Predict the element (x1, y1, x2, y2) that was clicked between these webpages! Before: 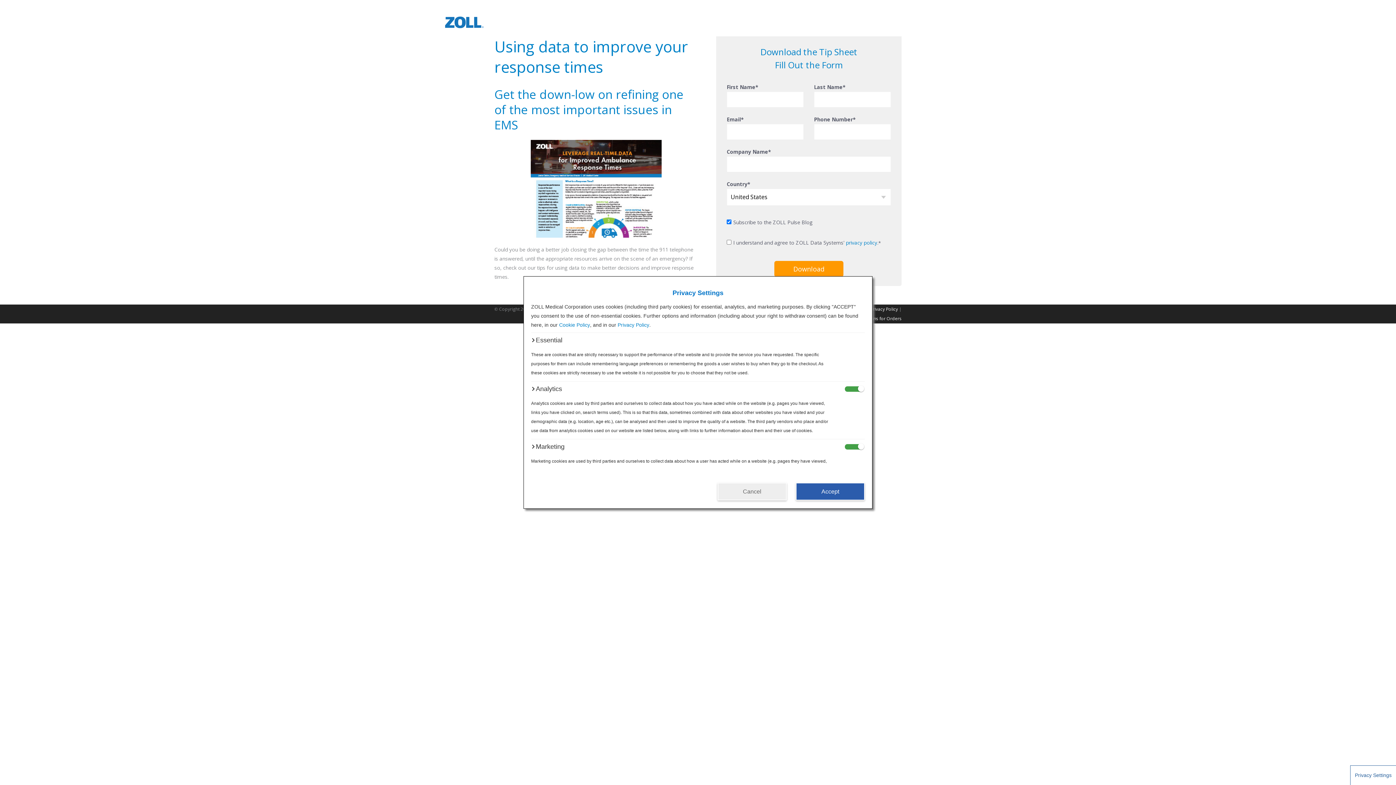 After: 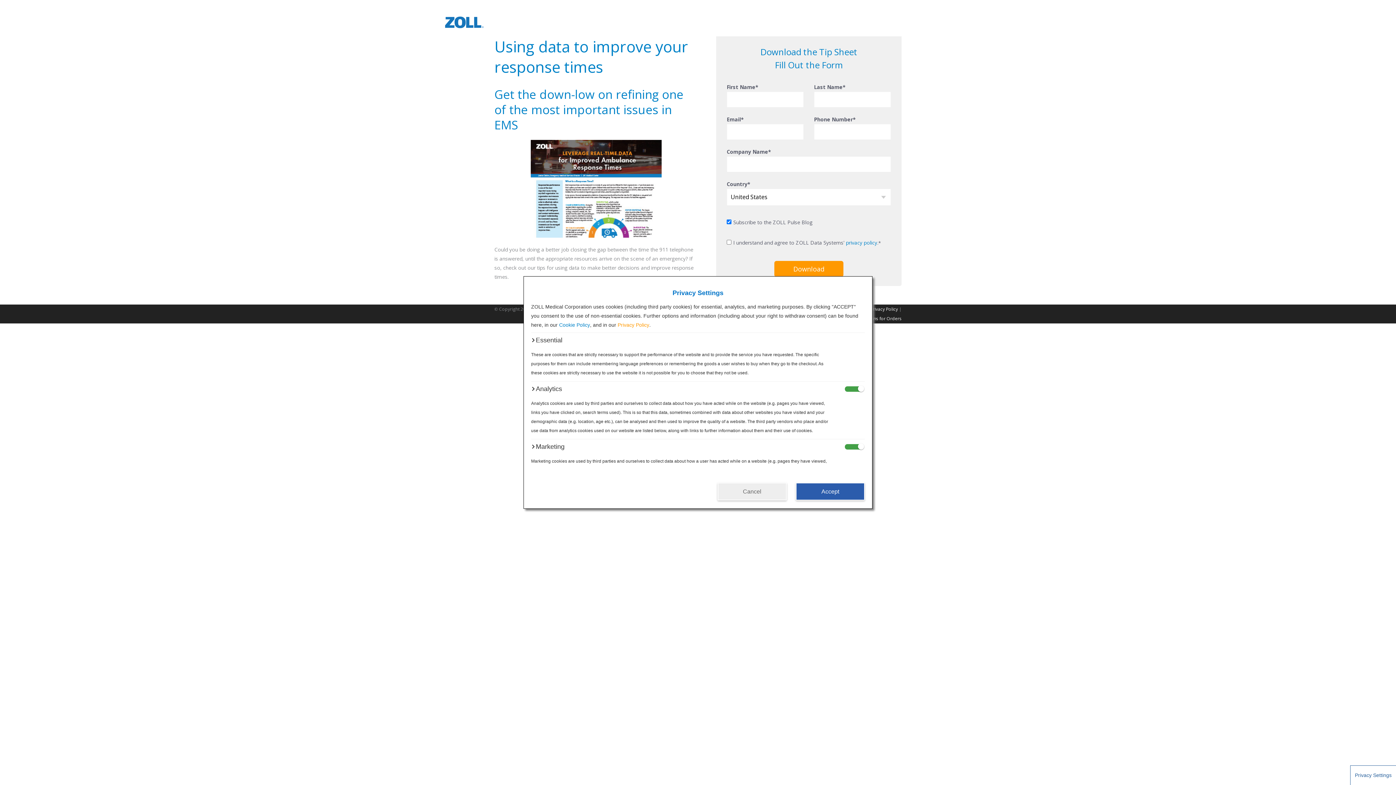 Action: bbox: (617, 320, 649, 329) label: Privacy Policy